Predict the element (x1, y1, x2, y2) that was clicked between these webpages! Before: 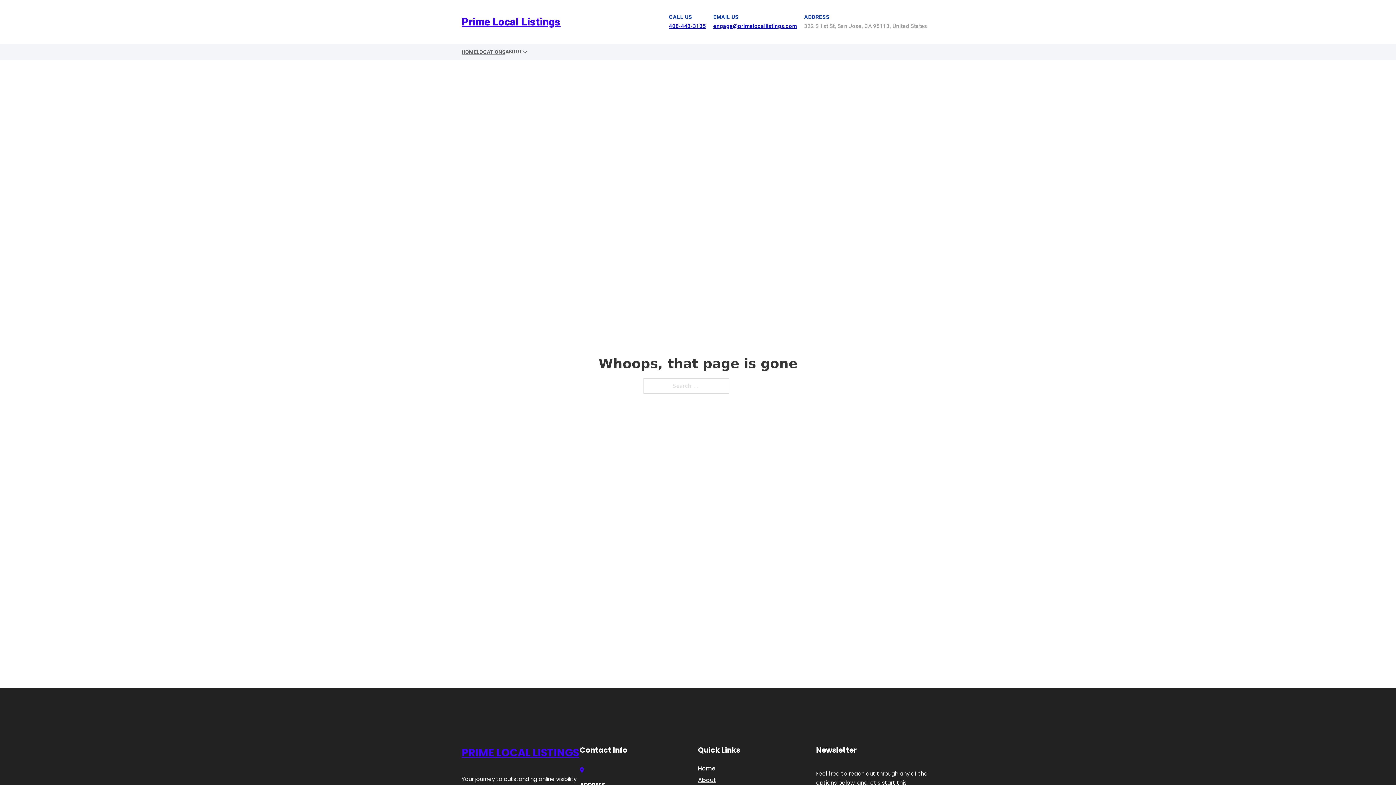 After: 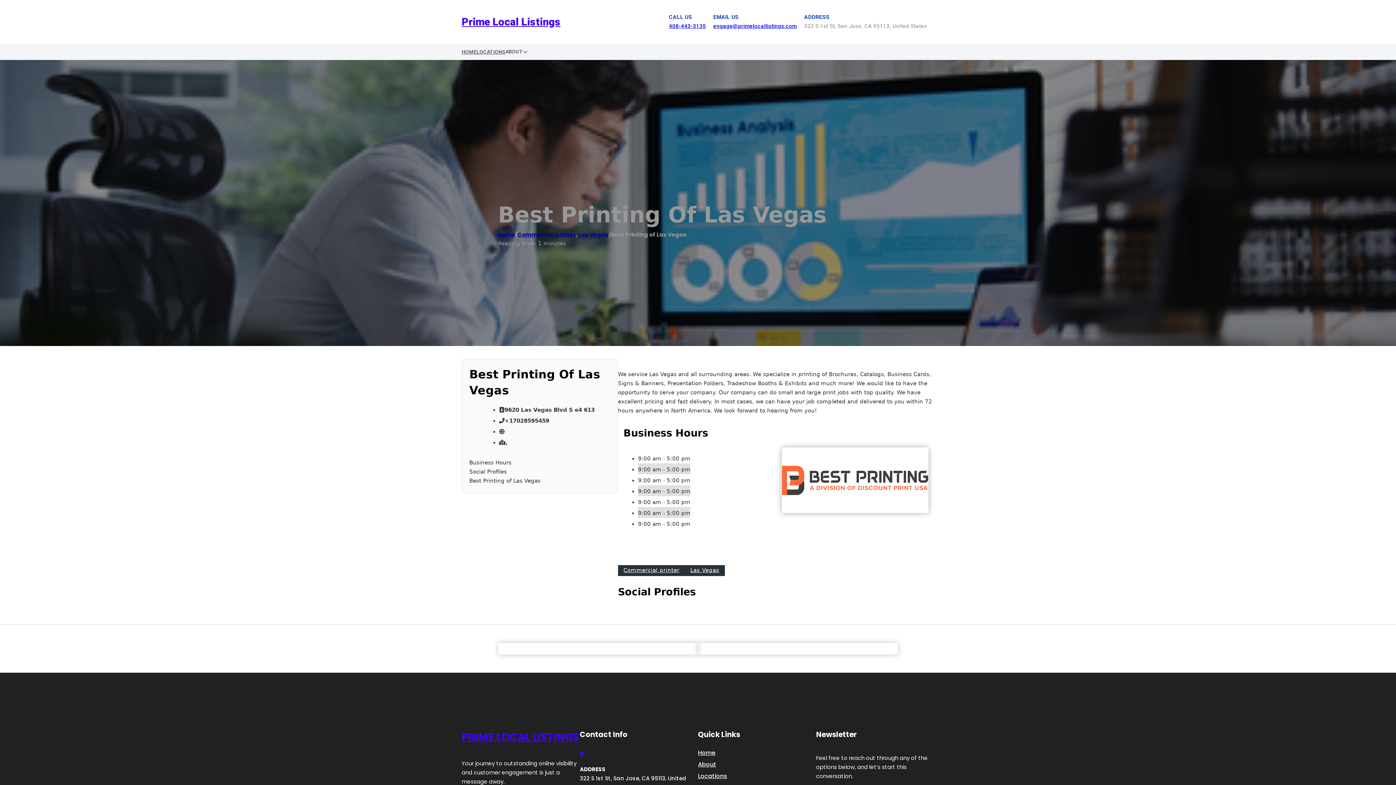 Action: label: PRIME LOCAL LISTINGS bbox: (461, 744, 579, 762)